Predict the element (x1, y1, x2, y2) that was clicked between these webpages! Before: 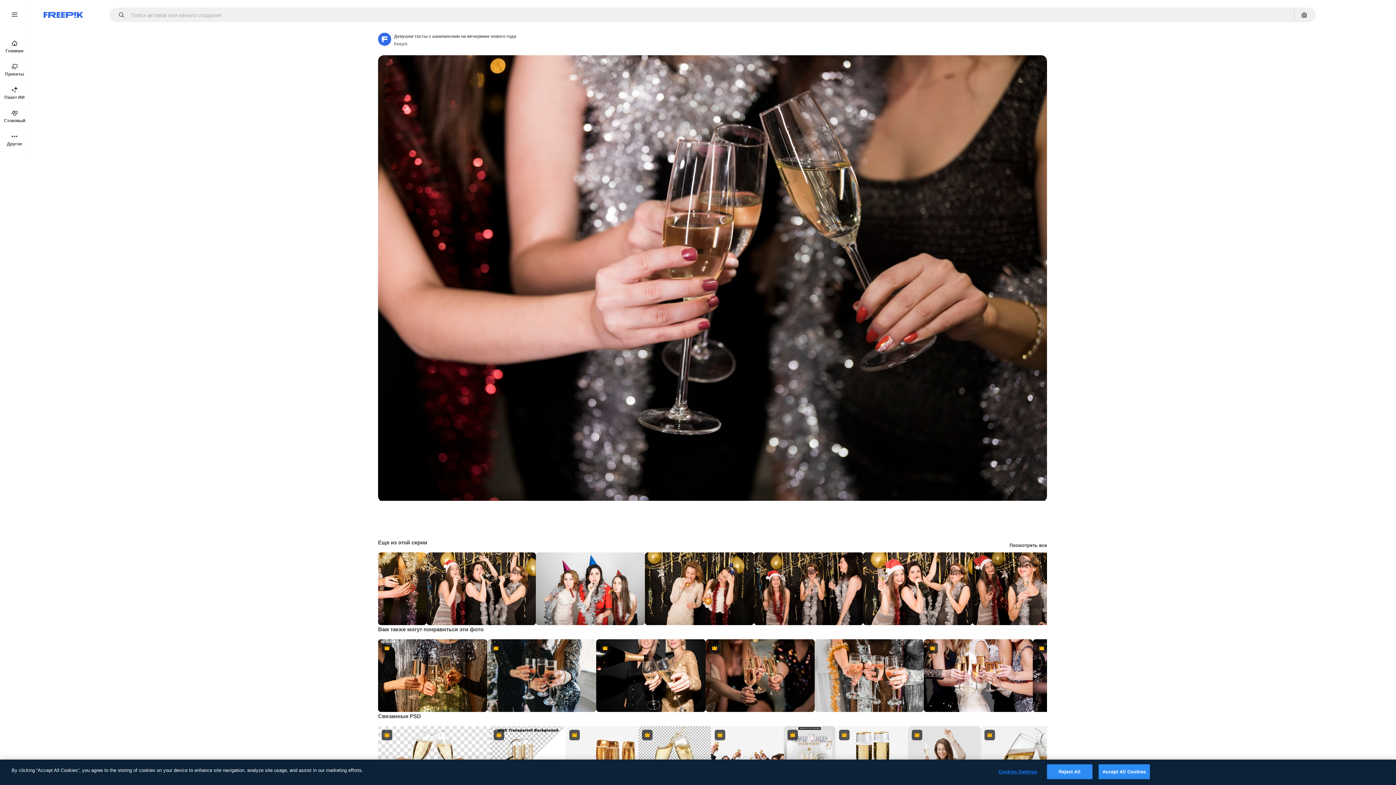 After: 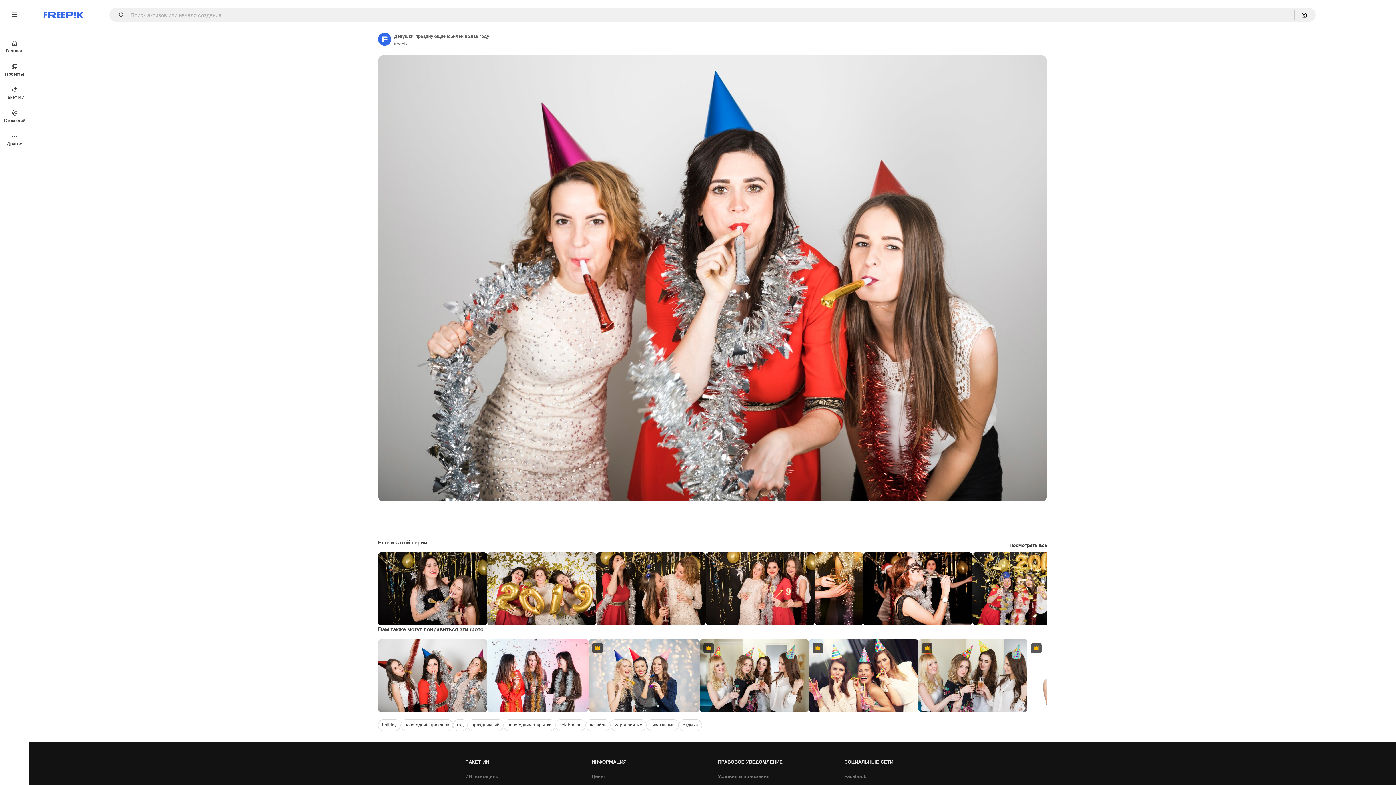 Action: bbox: (535, 552, 645, 625)